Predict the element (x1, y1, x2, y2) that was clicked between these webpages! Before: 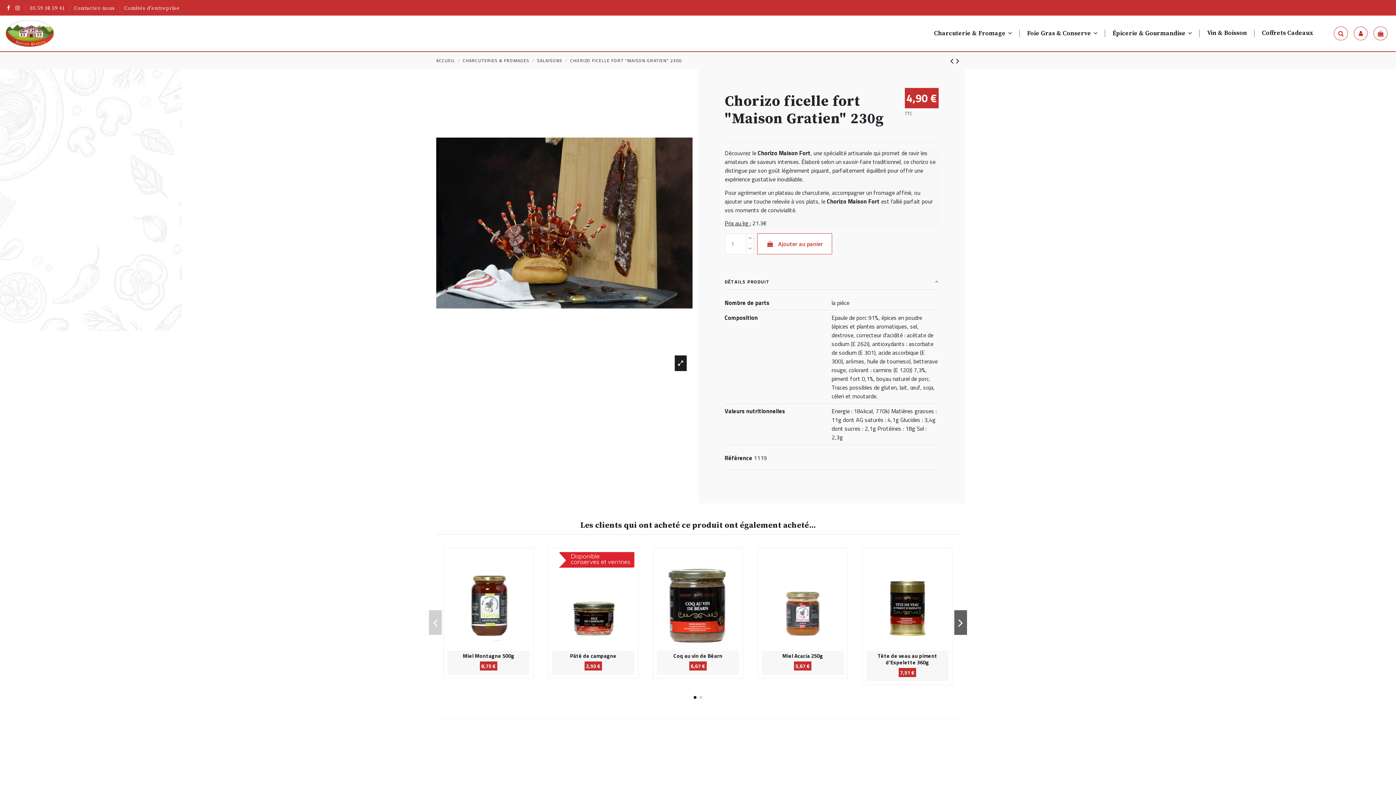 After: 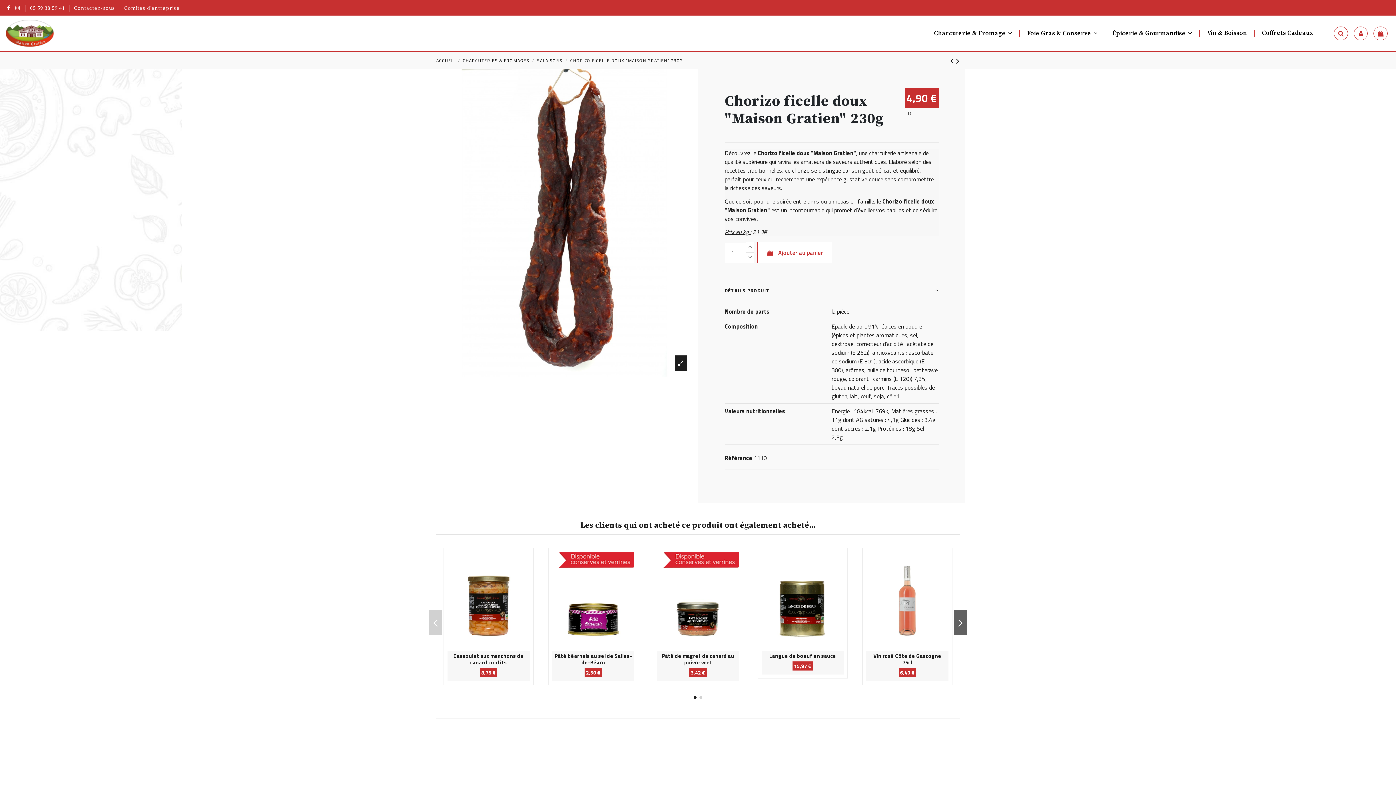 Action: bbox: (950, 54, 956, 67) label:  